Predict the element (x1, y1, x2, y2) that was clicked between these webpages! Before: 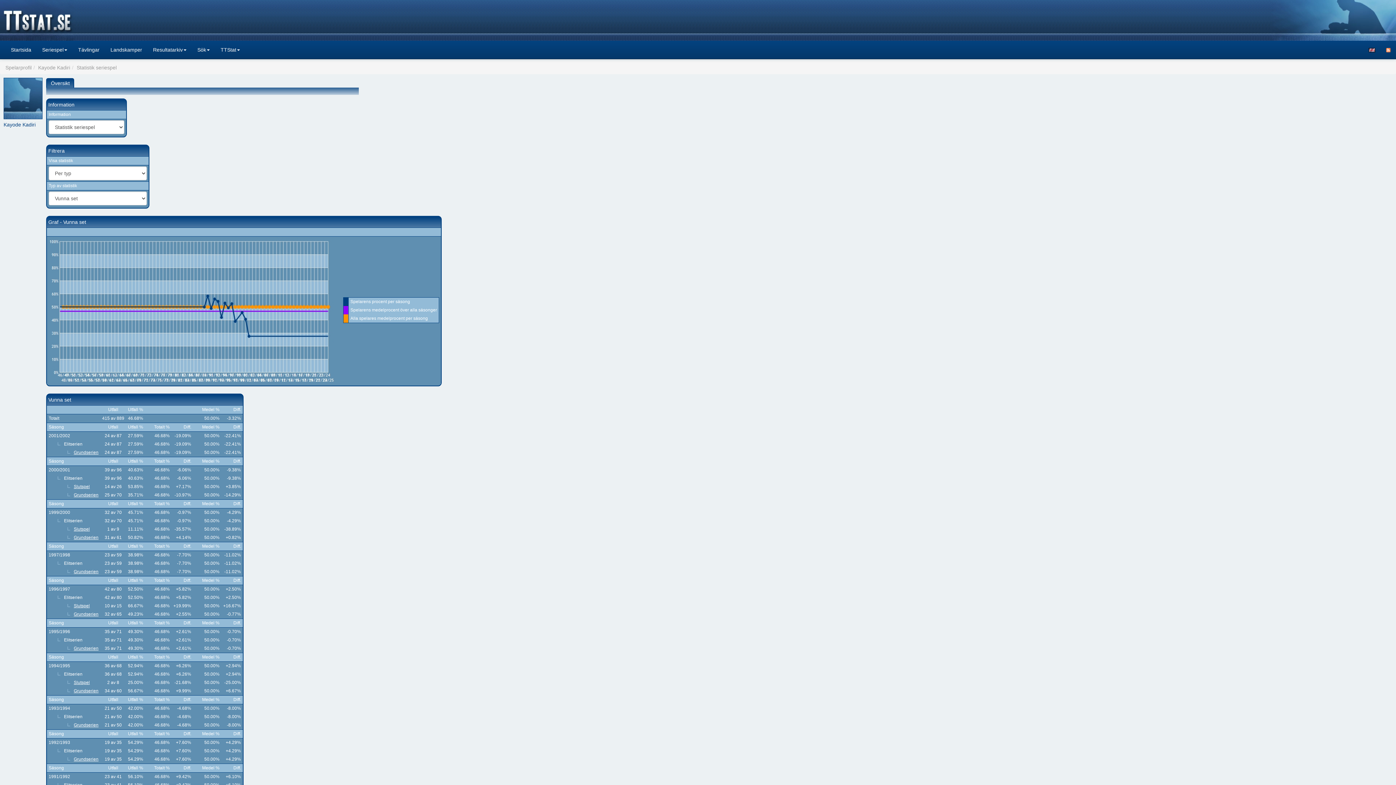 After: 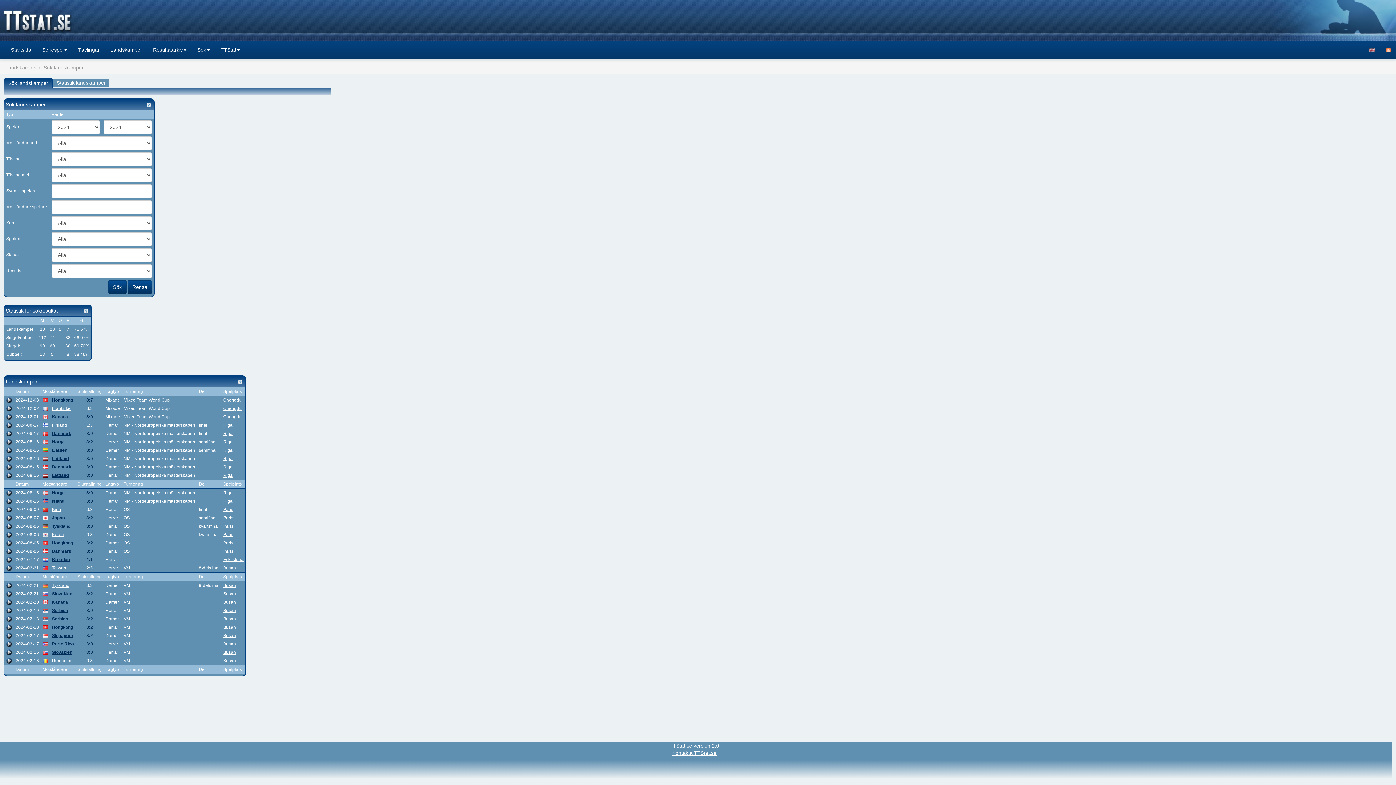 Action: label: Landskamper bbox: (105, 40, 147, 58)